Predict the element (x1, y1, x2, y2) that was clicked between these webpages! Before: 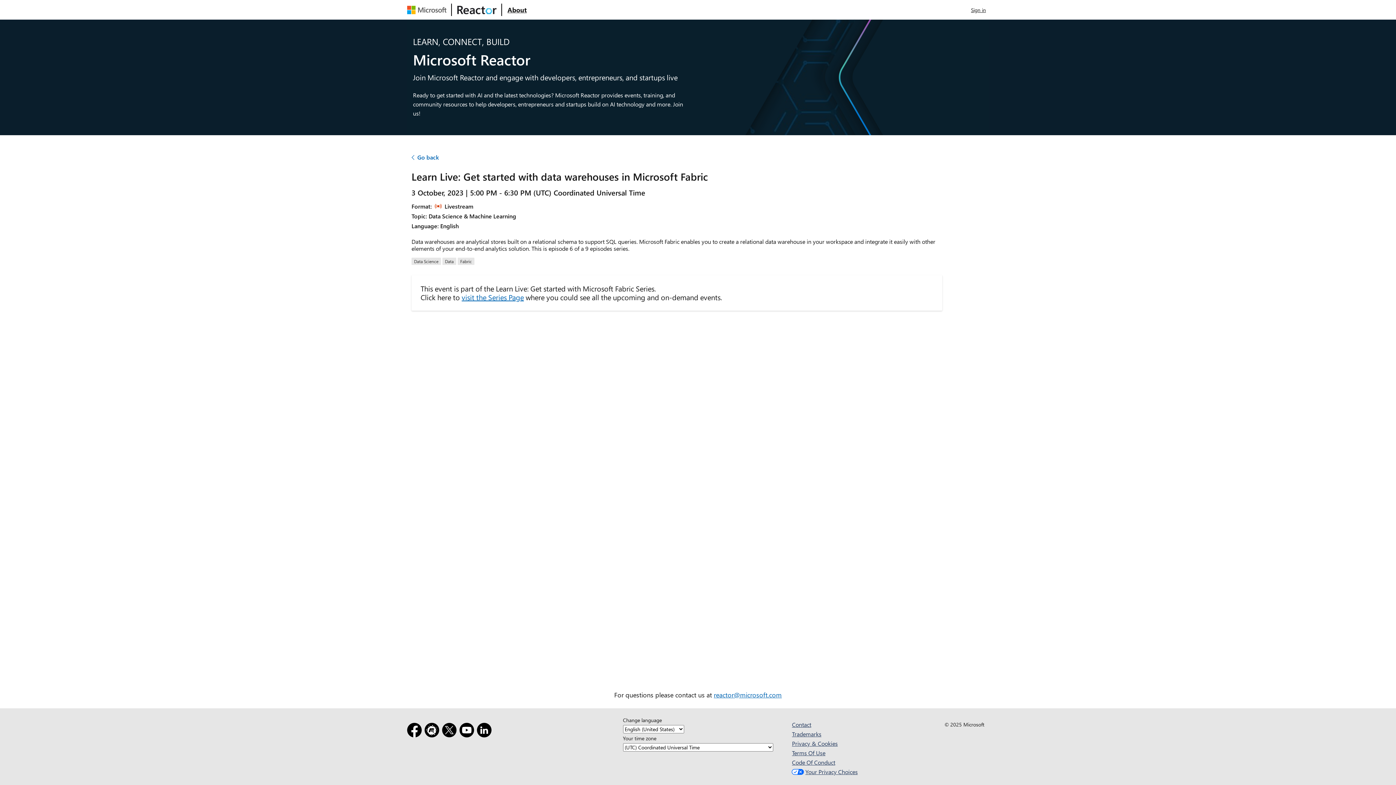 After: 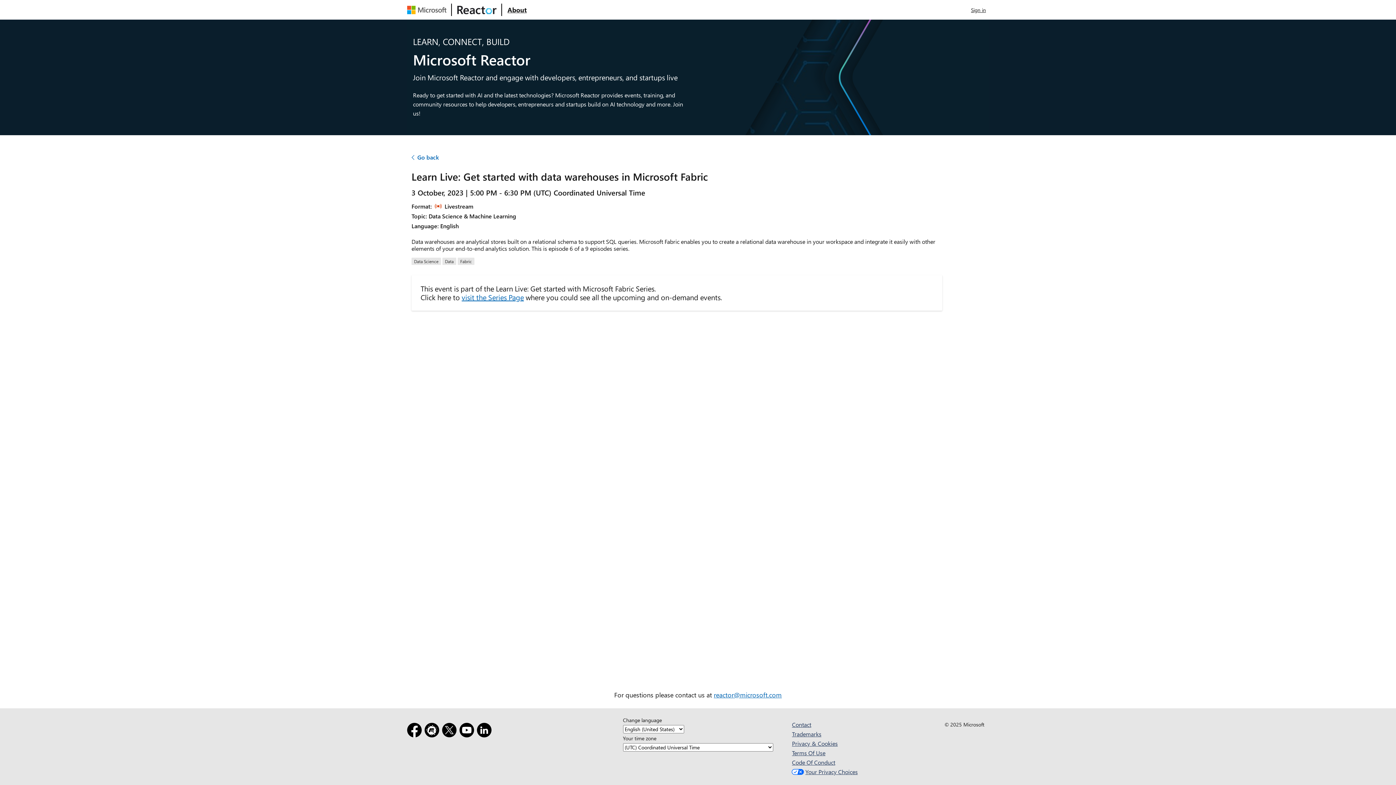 Action: bbox: (442, 723, 459, 740) label: X